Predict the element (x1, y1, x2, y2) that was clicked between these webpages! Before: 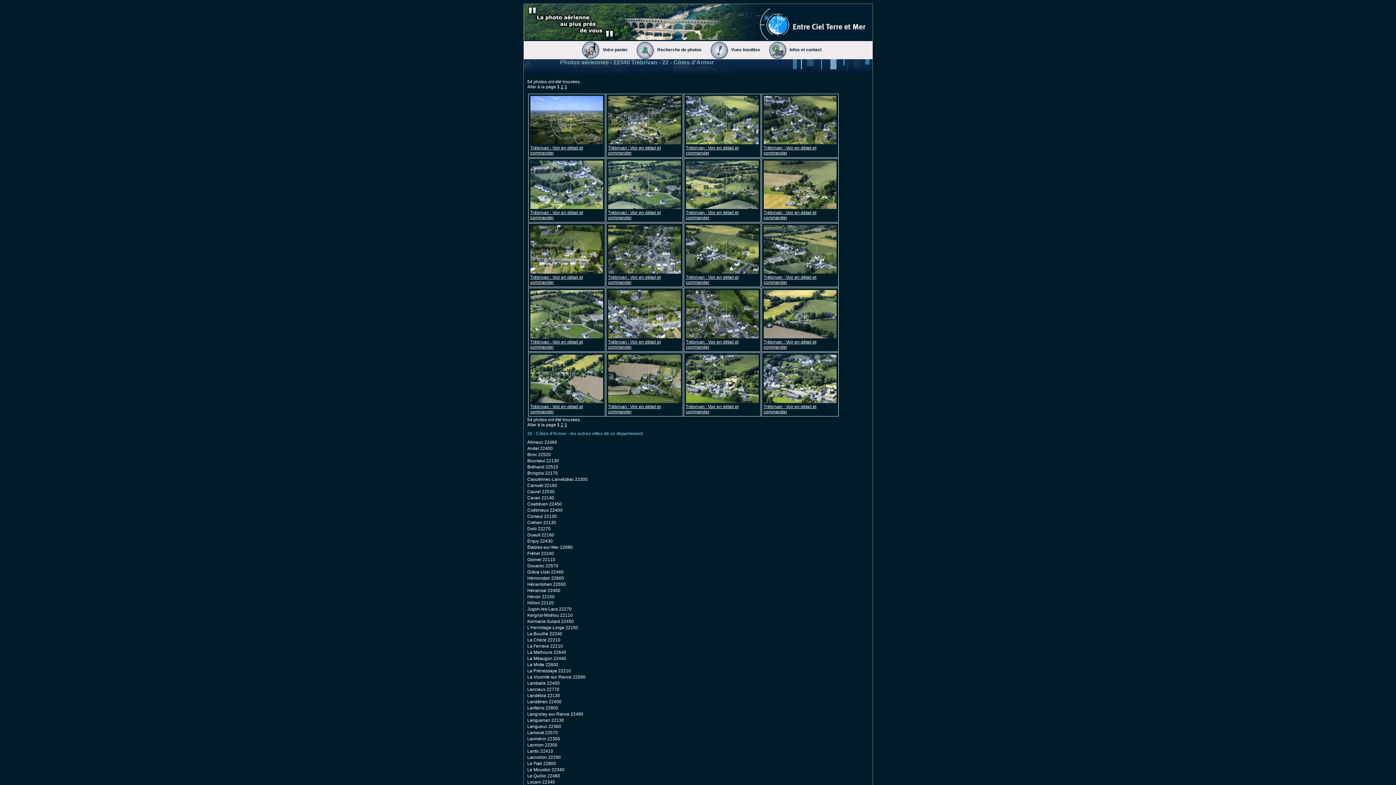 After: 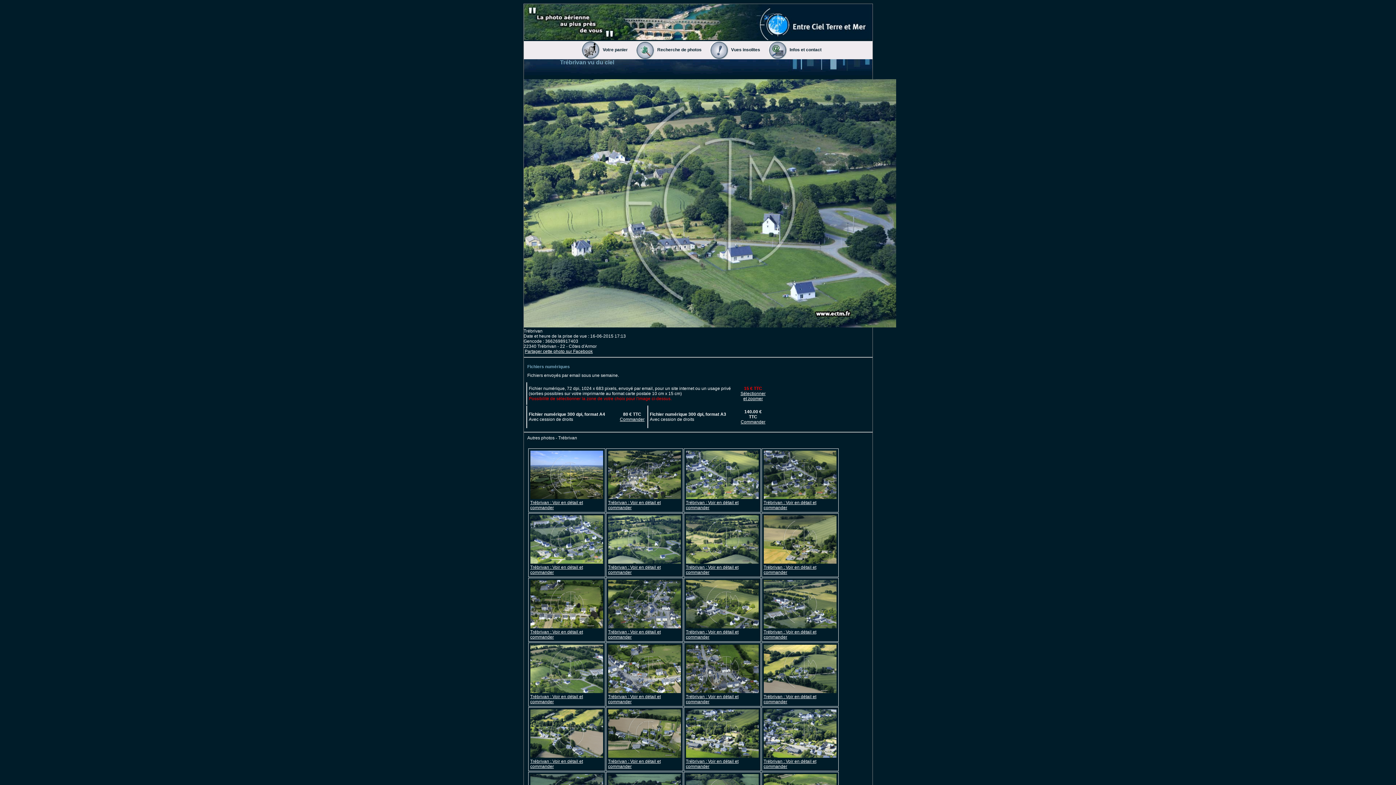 Action: bbox: (608, 210, 660, 220) label: Trébrivan : Voir en détail et commander